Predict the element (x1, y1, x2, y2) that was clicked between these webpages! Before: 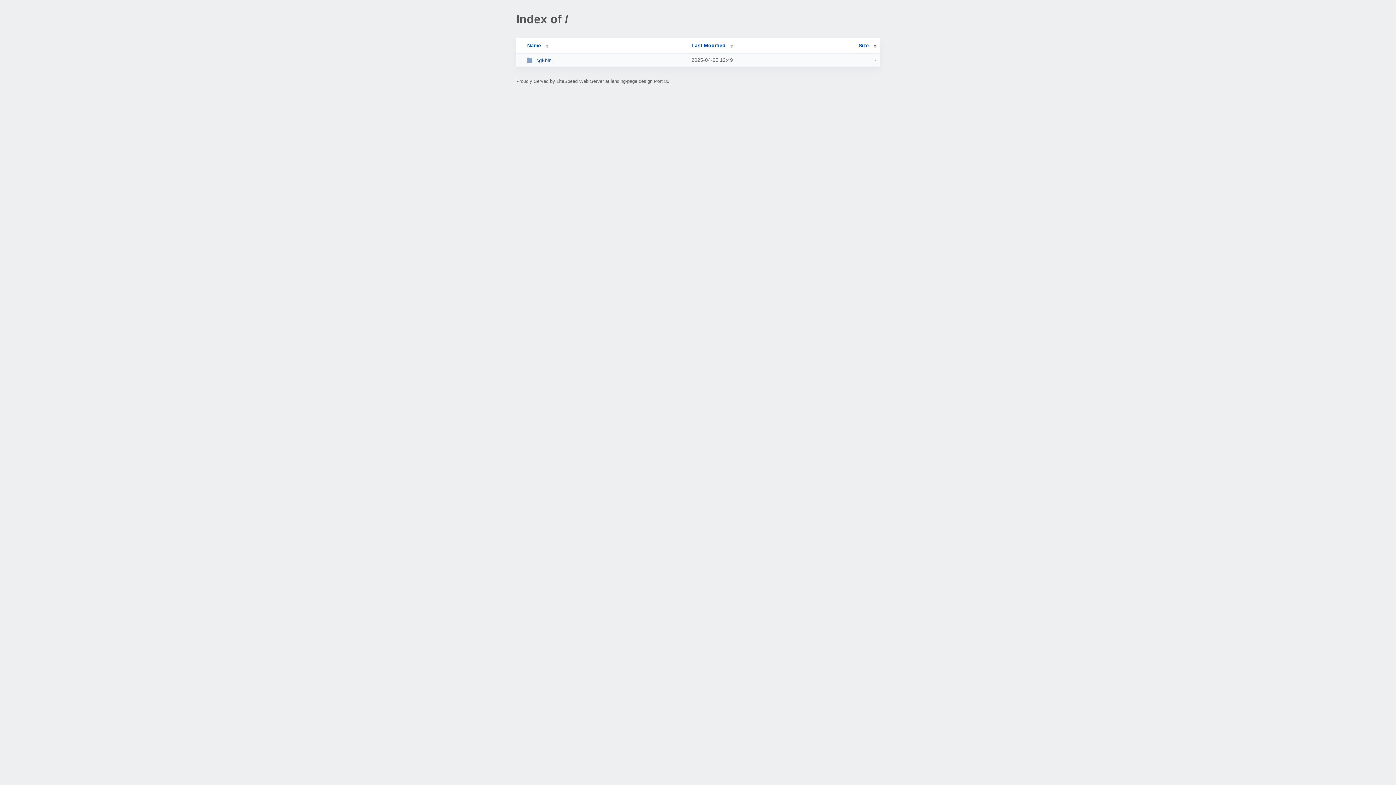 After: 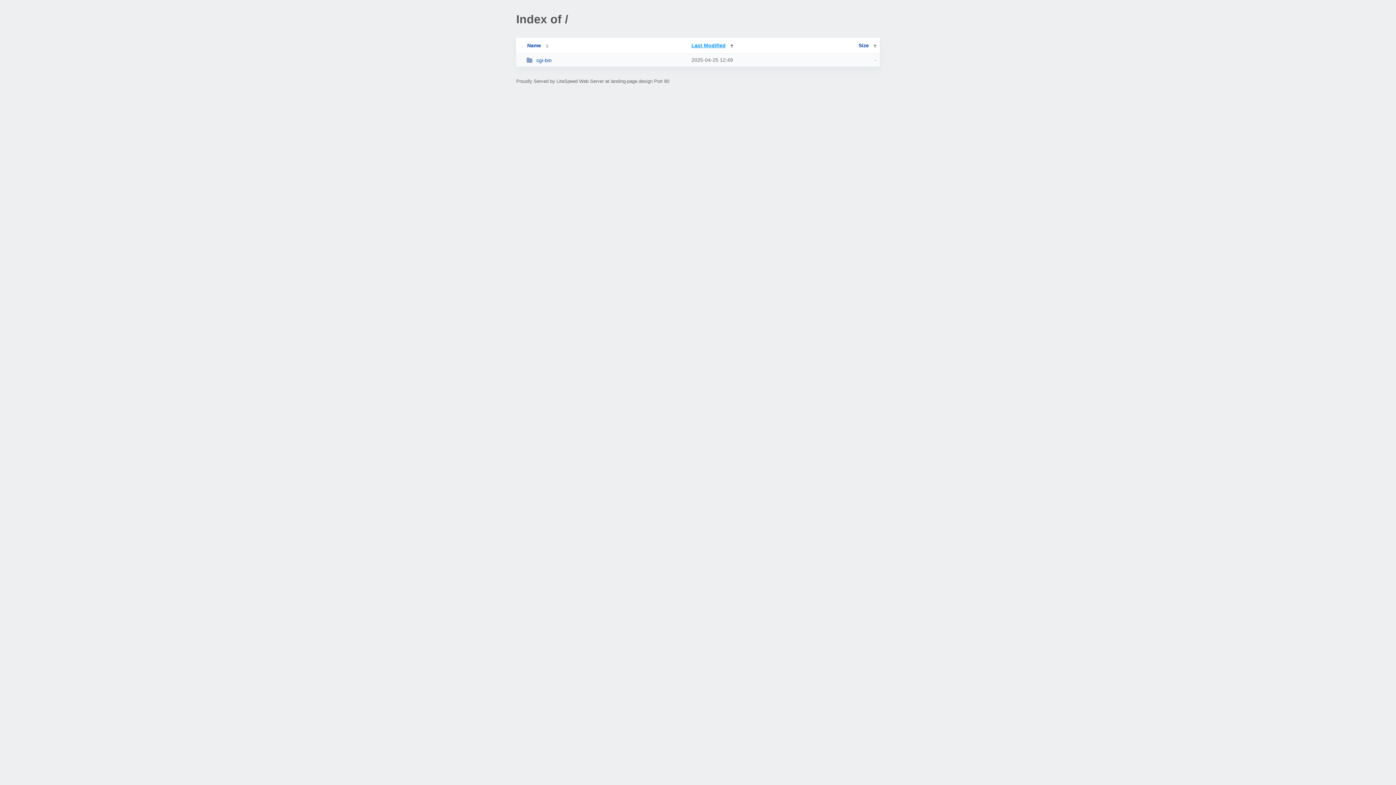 Action: bbox: (691, 42, 733, 48) label: Last Modified